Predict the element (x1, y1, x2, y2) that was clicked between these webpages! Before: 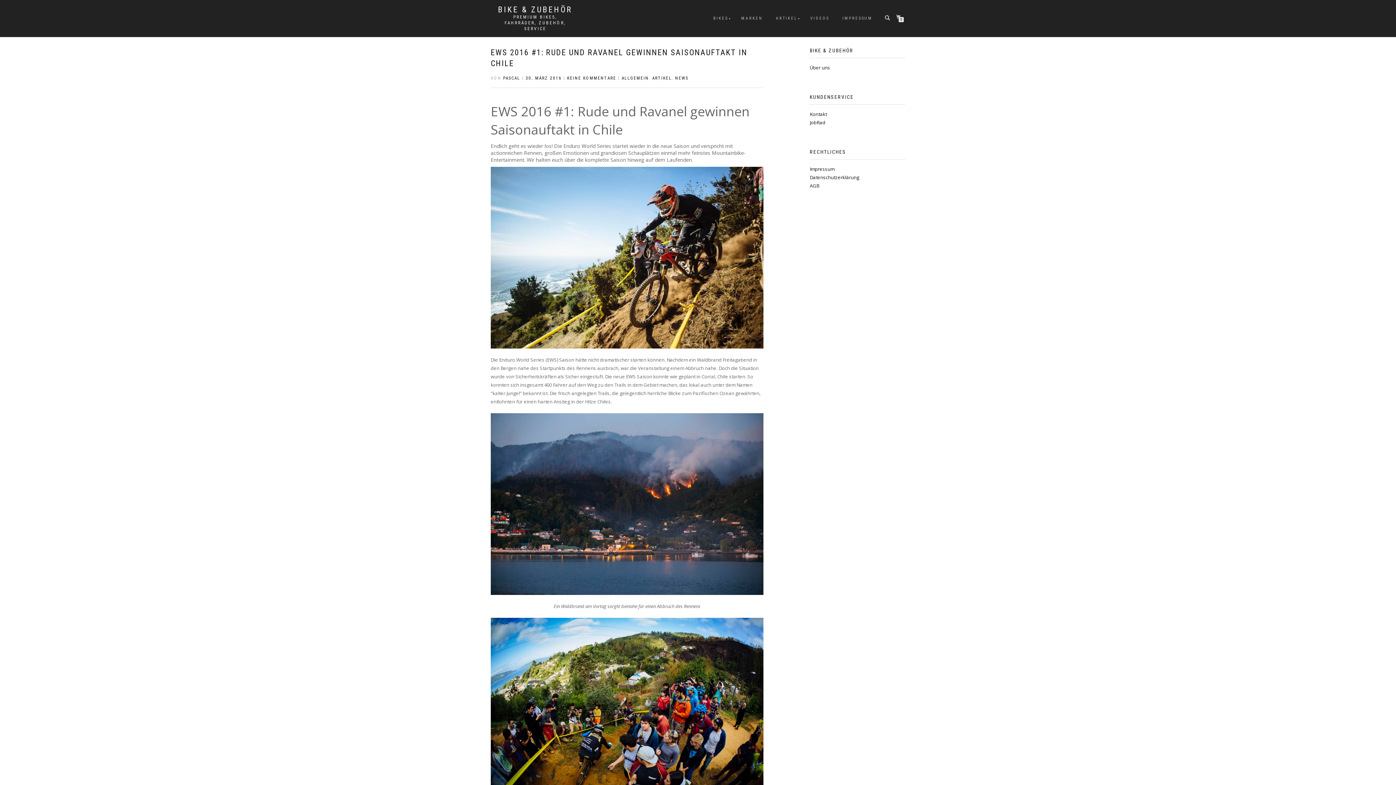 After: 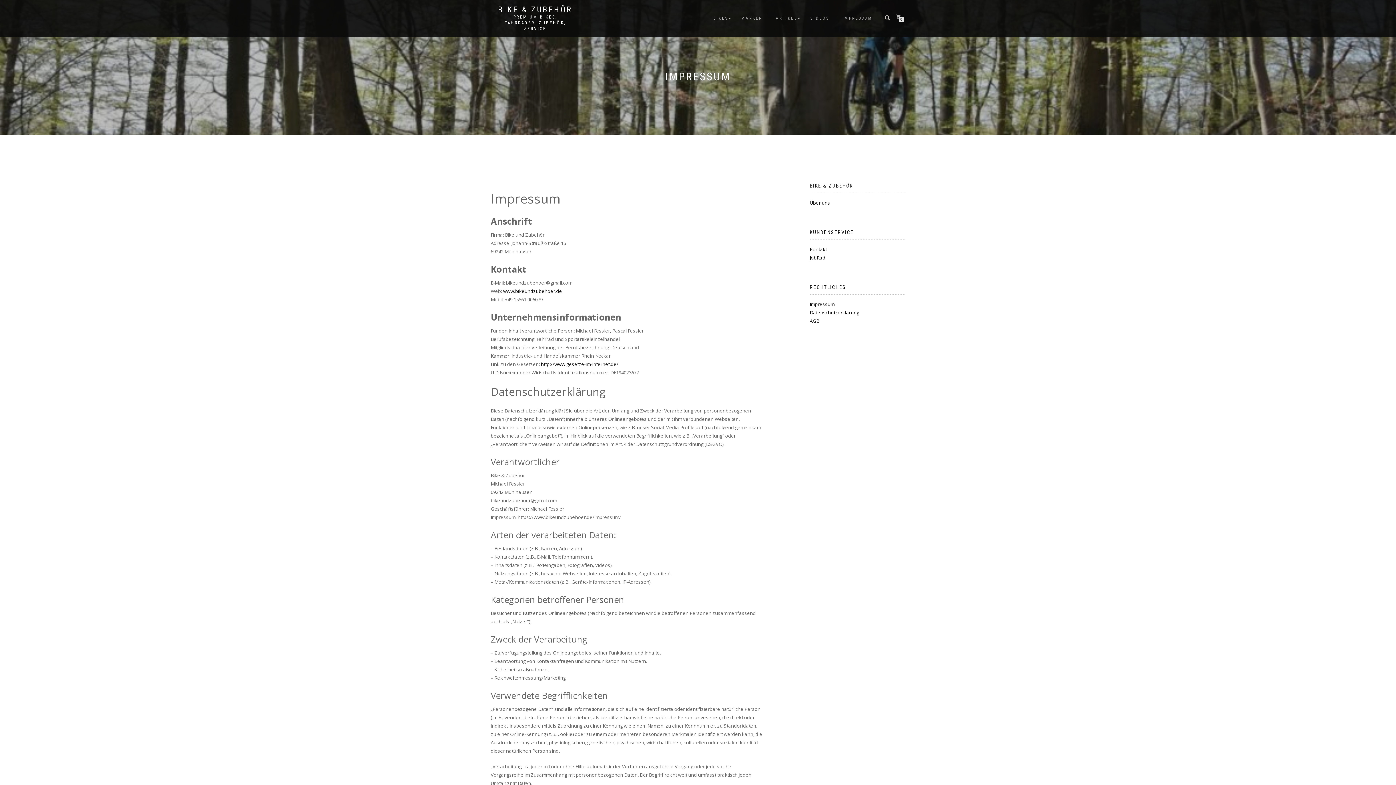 Action: label: IMPRESSUM bbox: (837, 13, 878, 23)